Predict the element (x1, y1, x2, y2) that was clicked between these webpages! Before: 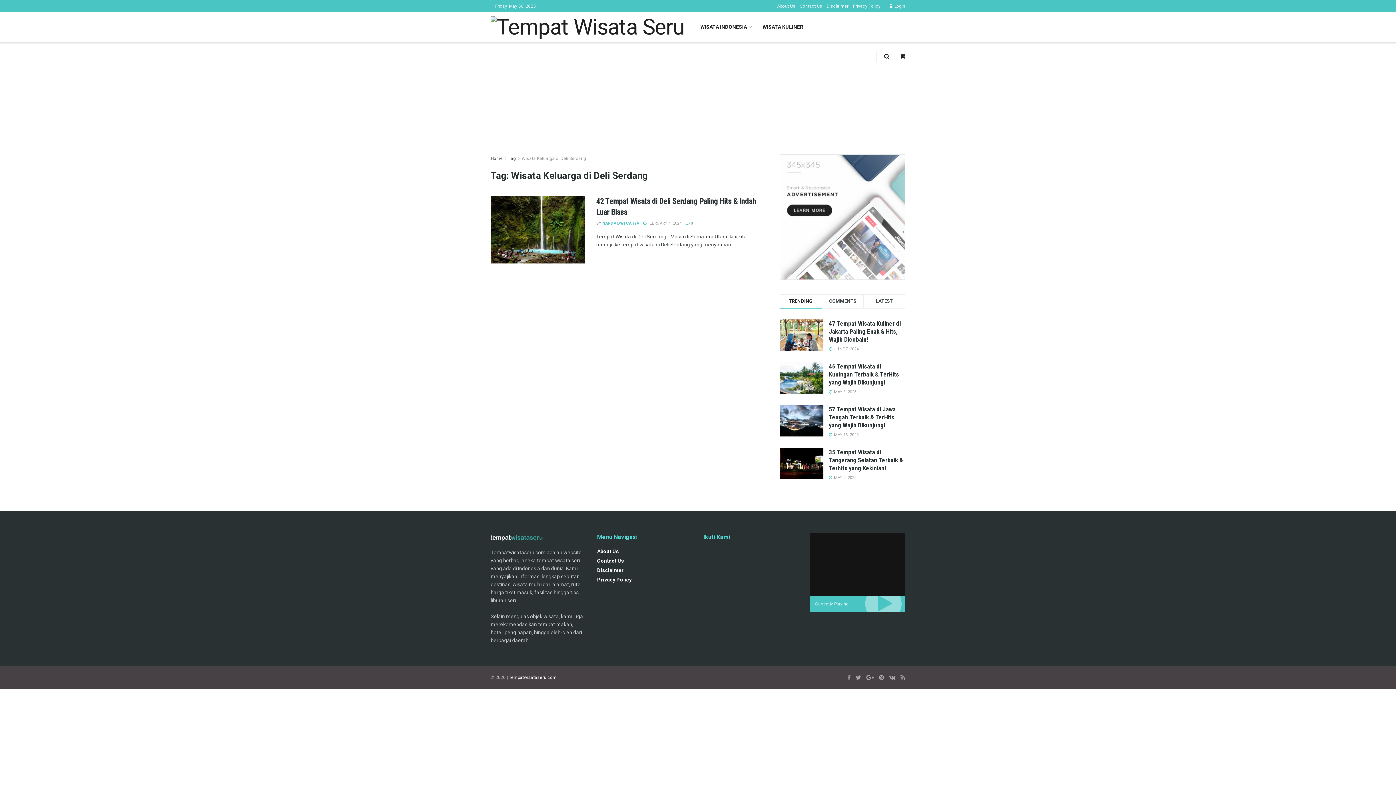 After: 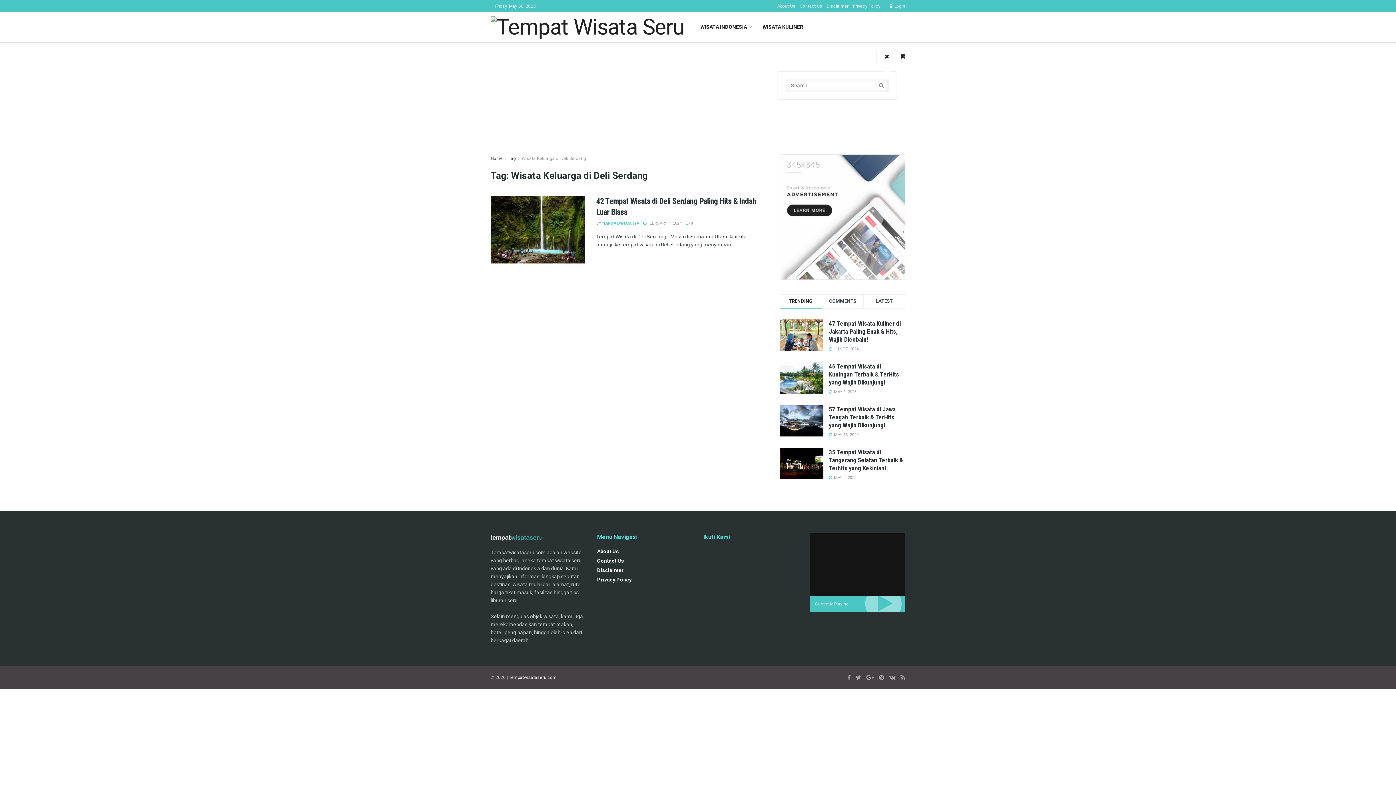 Action: bbox: (884, 41, 889, 71)